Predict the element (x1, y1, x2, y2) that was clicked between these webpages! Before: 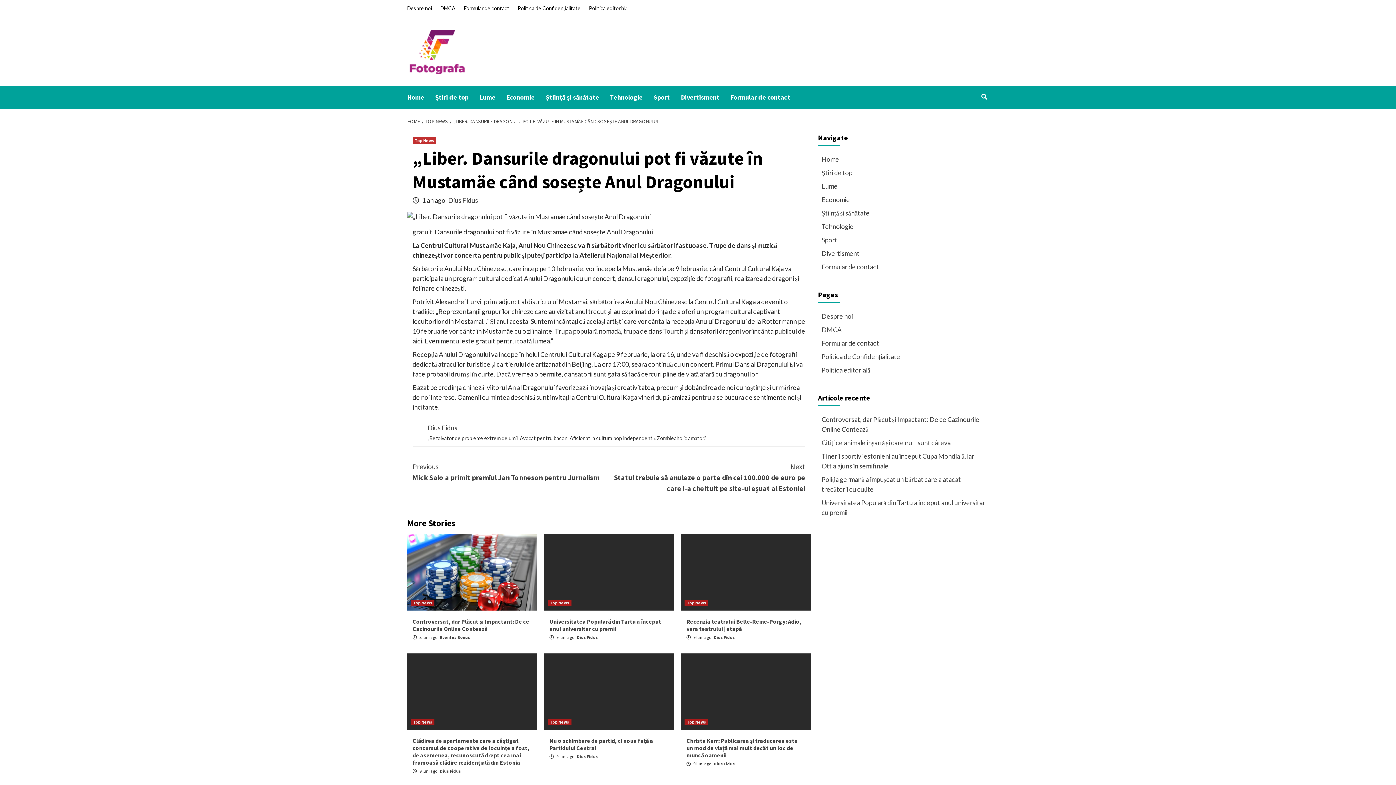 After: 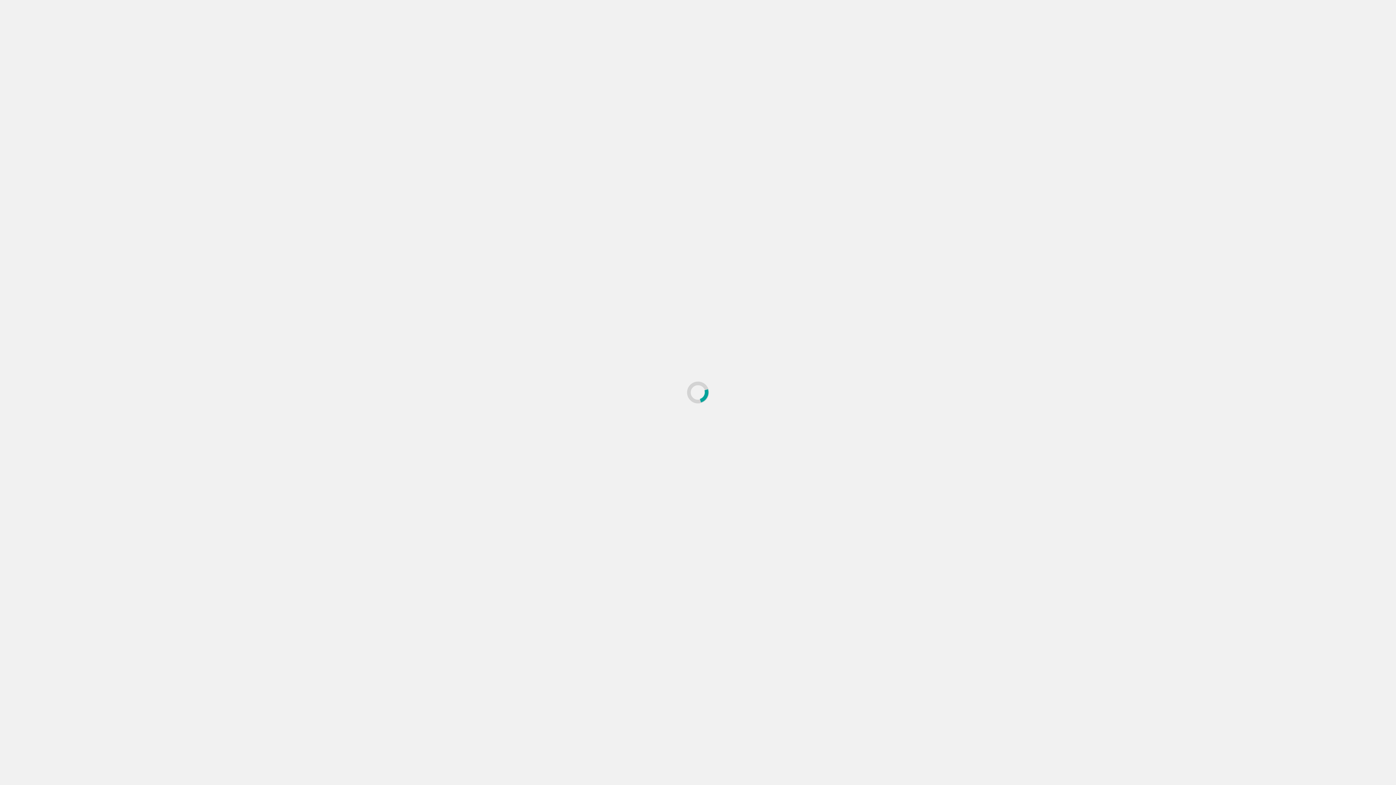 Action: bbox: (435, 85, 479, 108) label: Știri de top